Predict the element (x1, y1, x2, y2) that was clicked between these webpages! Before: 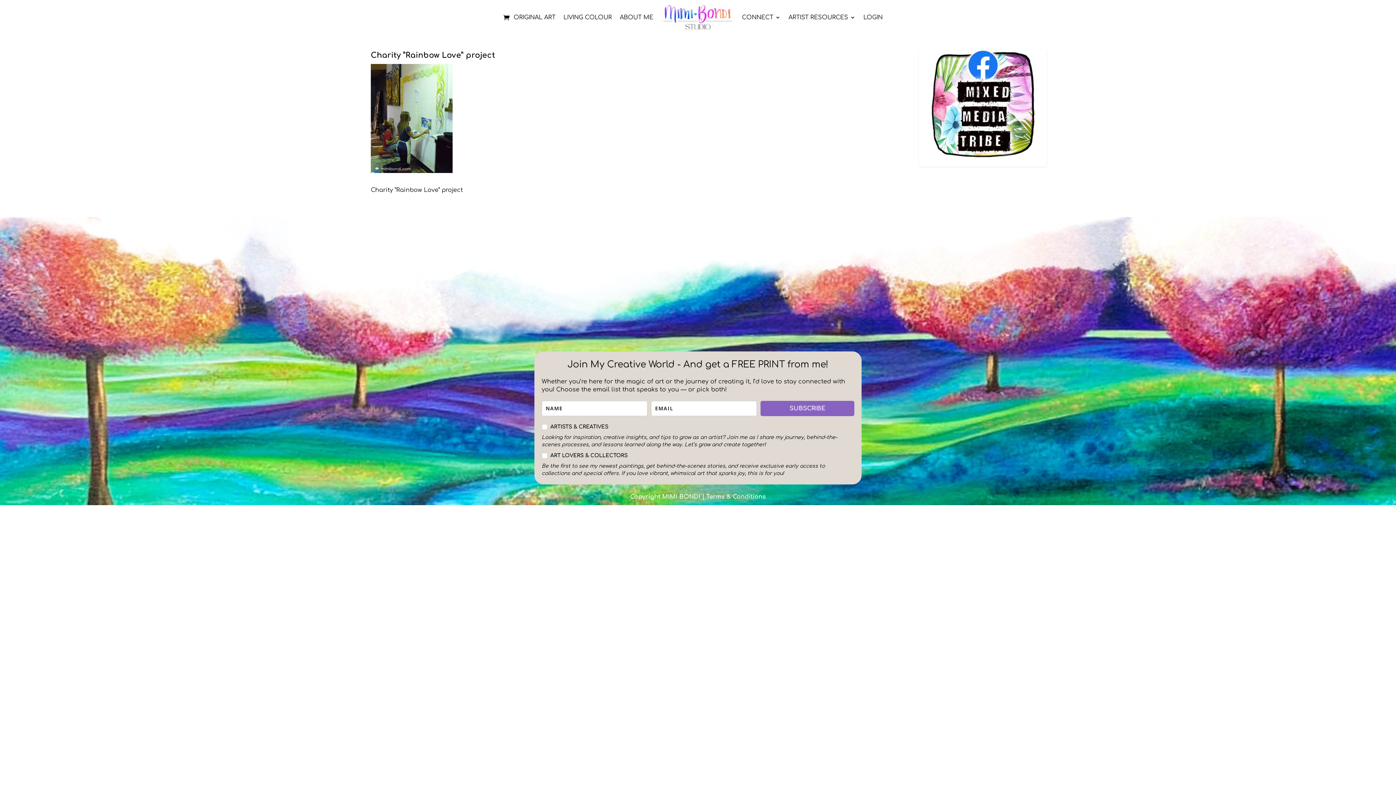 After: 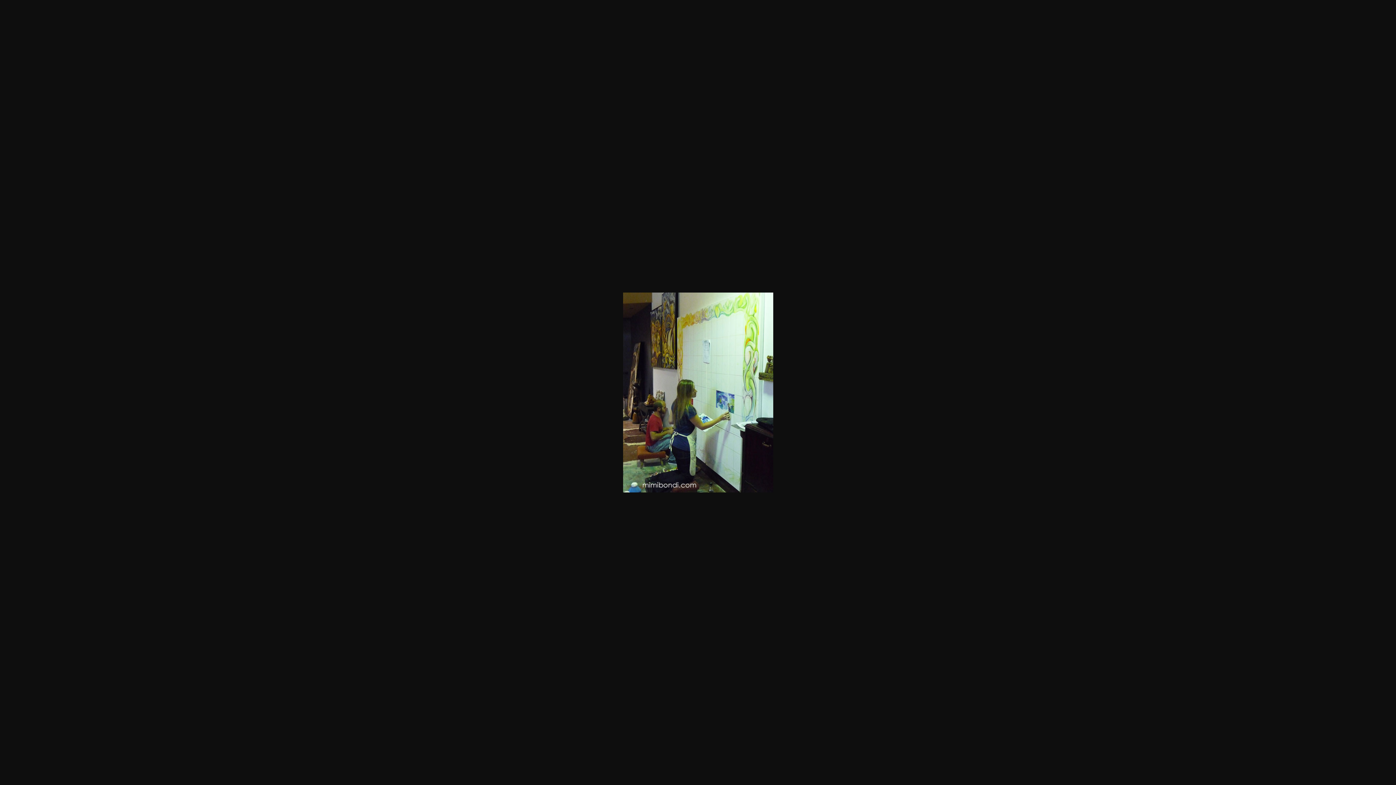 Action: bbox: (370, 167, 452, 174)